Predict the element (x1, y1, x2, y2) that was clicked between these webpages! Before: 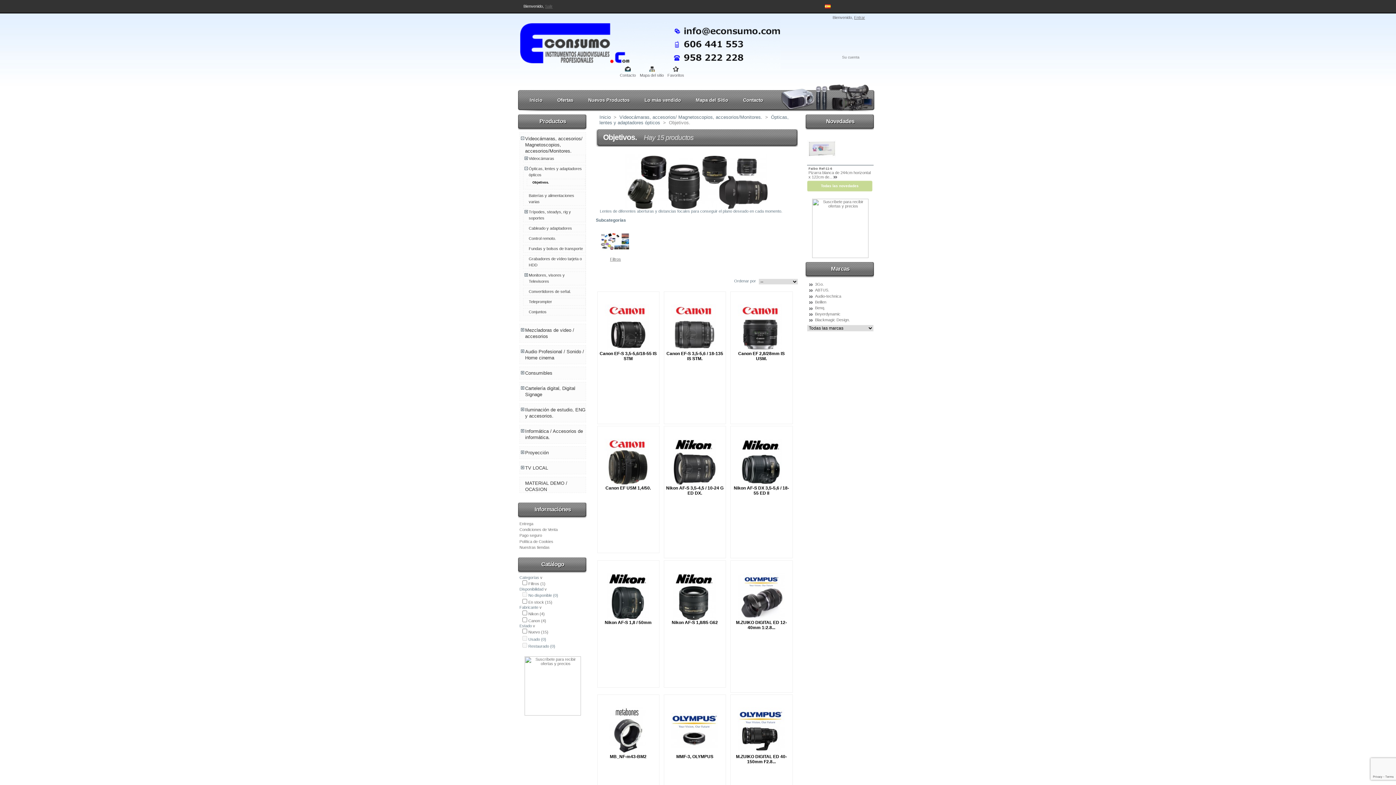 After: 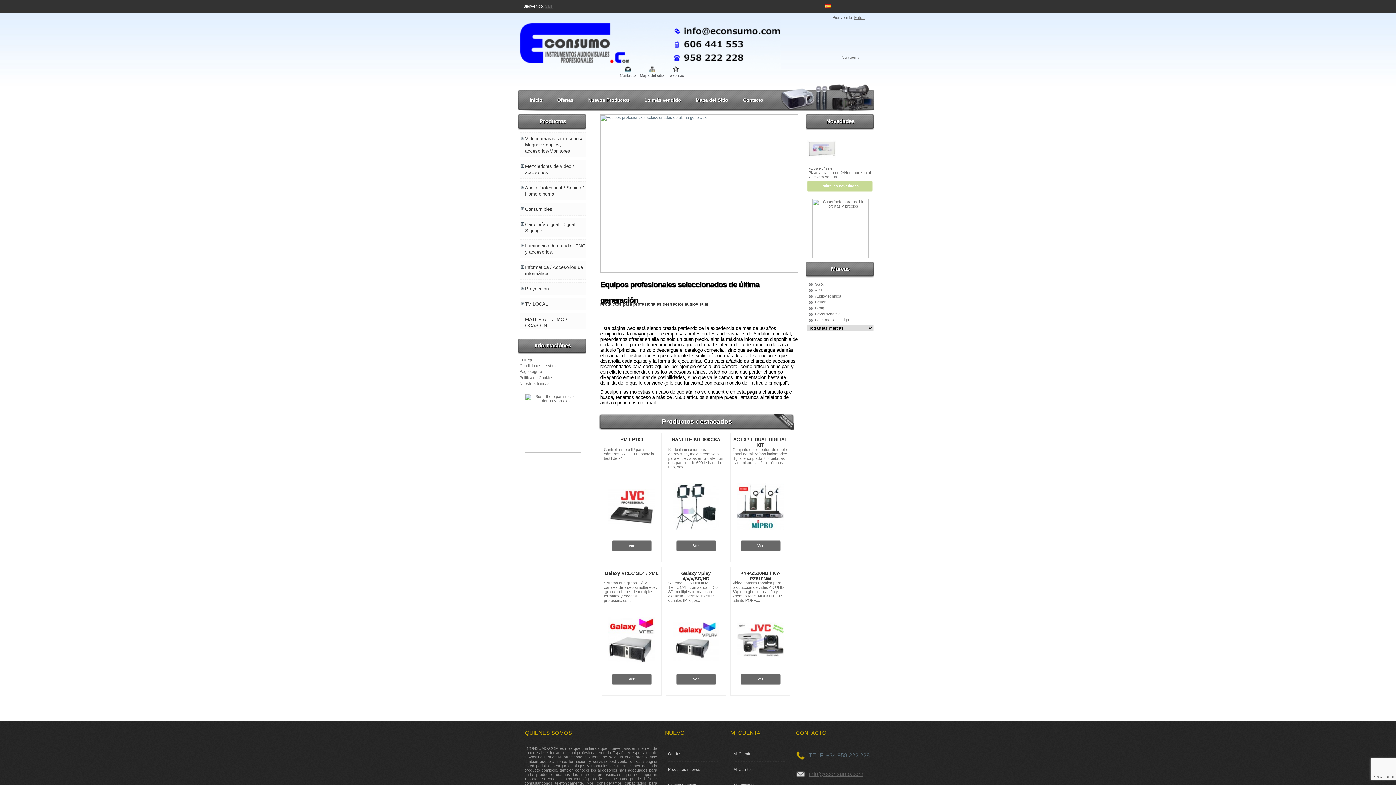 Action: bbox: (520, 13, 616, 70)